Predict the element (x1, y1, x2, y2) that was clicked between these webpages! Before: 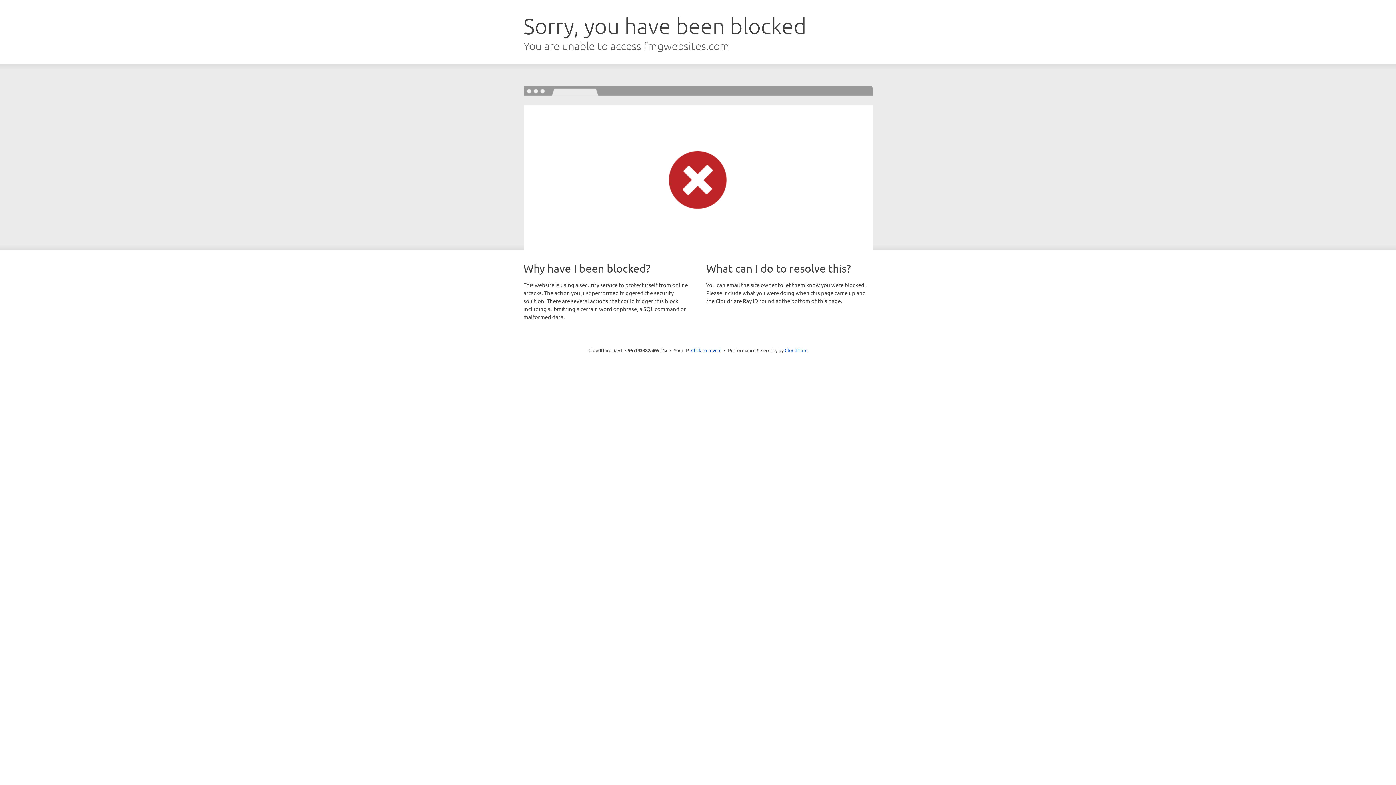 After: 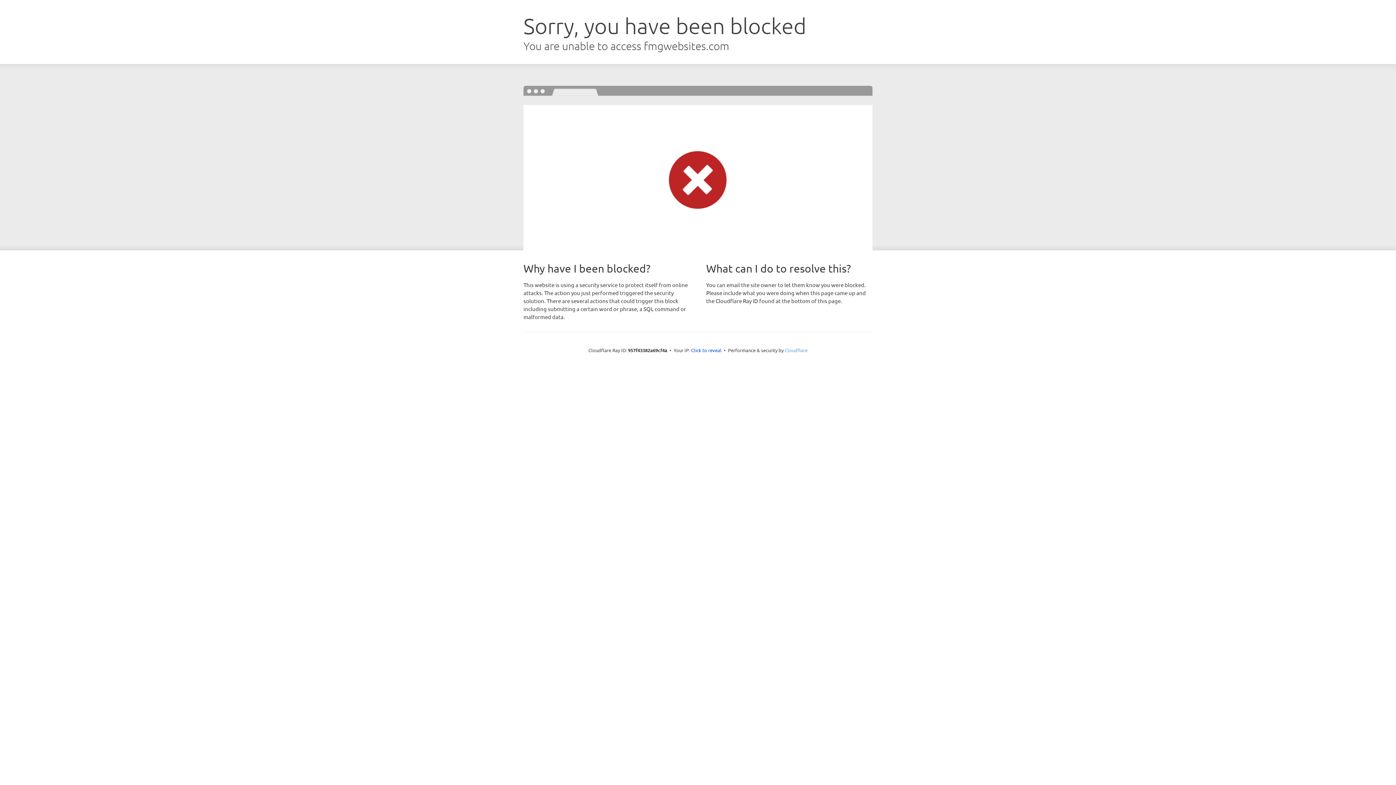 Action: bbox: (784, 347, 807, 353) label: Cloudflare